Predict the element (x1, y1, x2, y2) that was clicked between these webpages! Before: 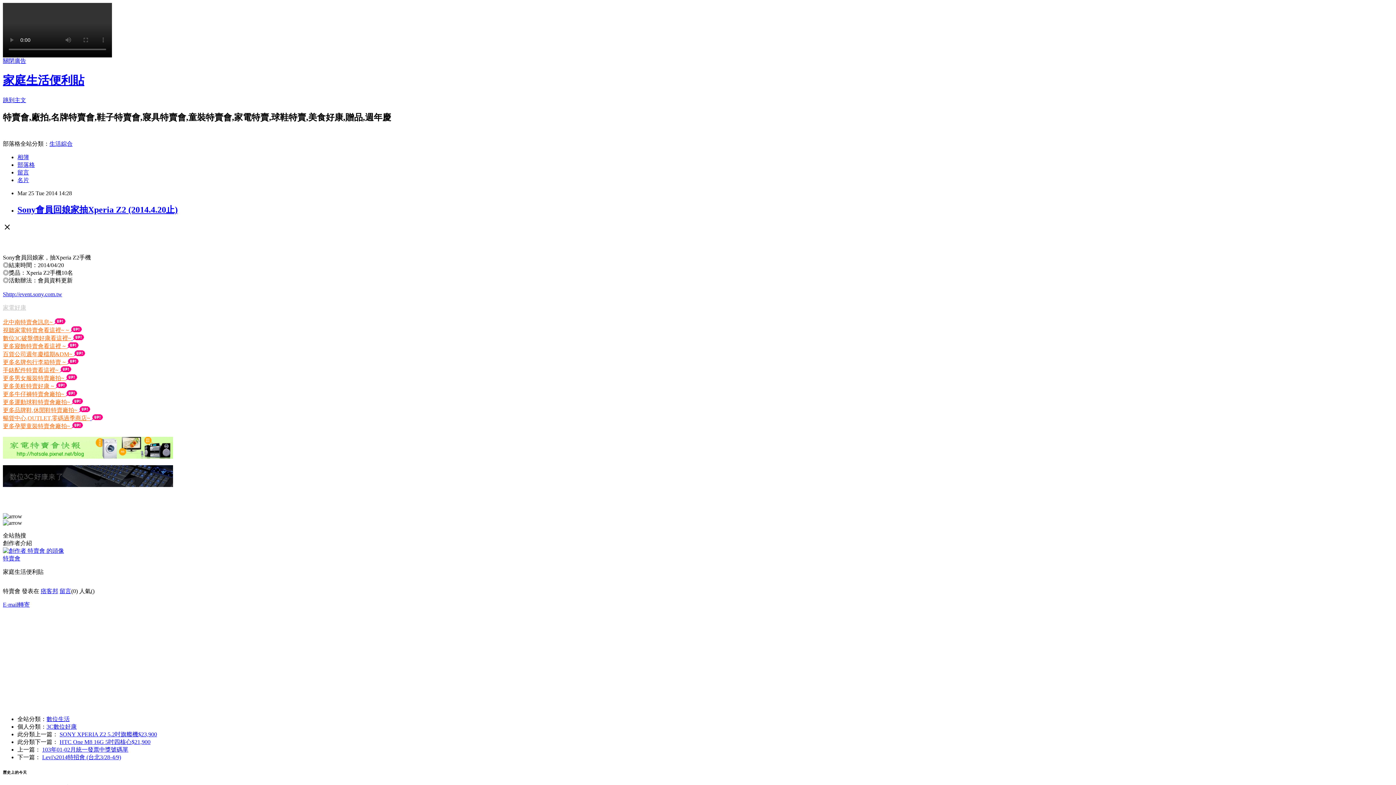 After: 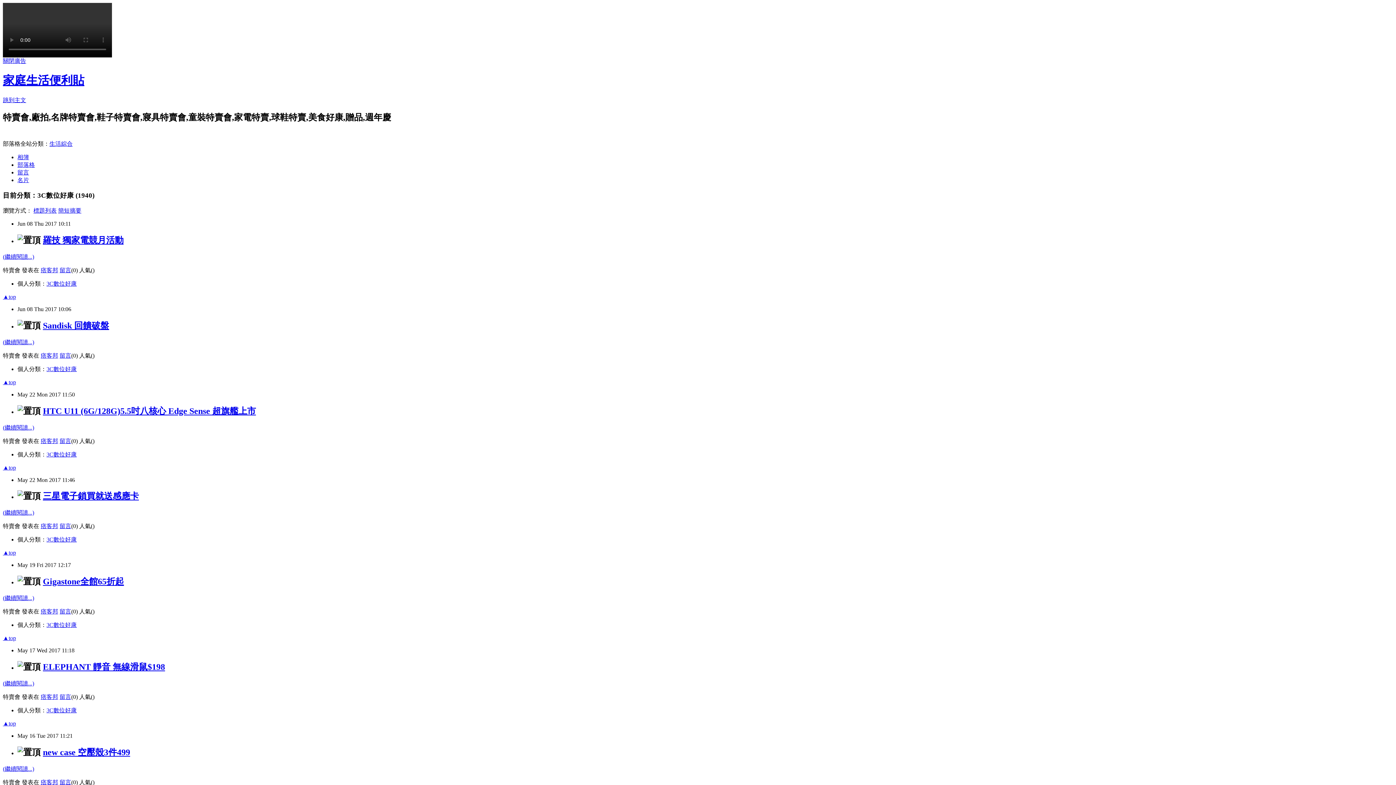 Action: label: 3C數位好康 bbox: (46, 723, 76, 730)